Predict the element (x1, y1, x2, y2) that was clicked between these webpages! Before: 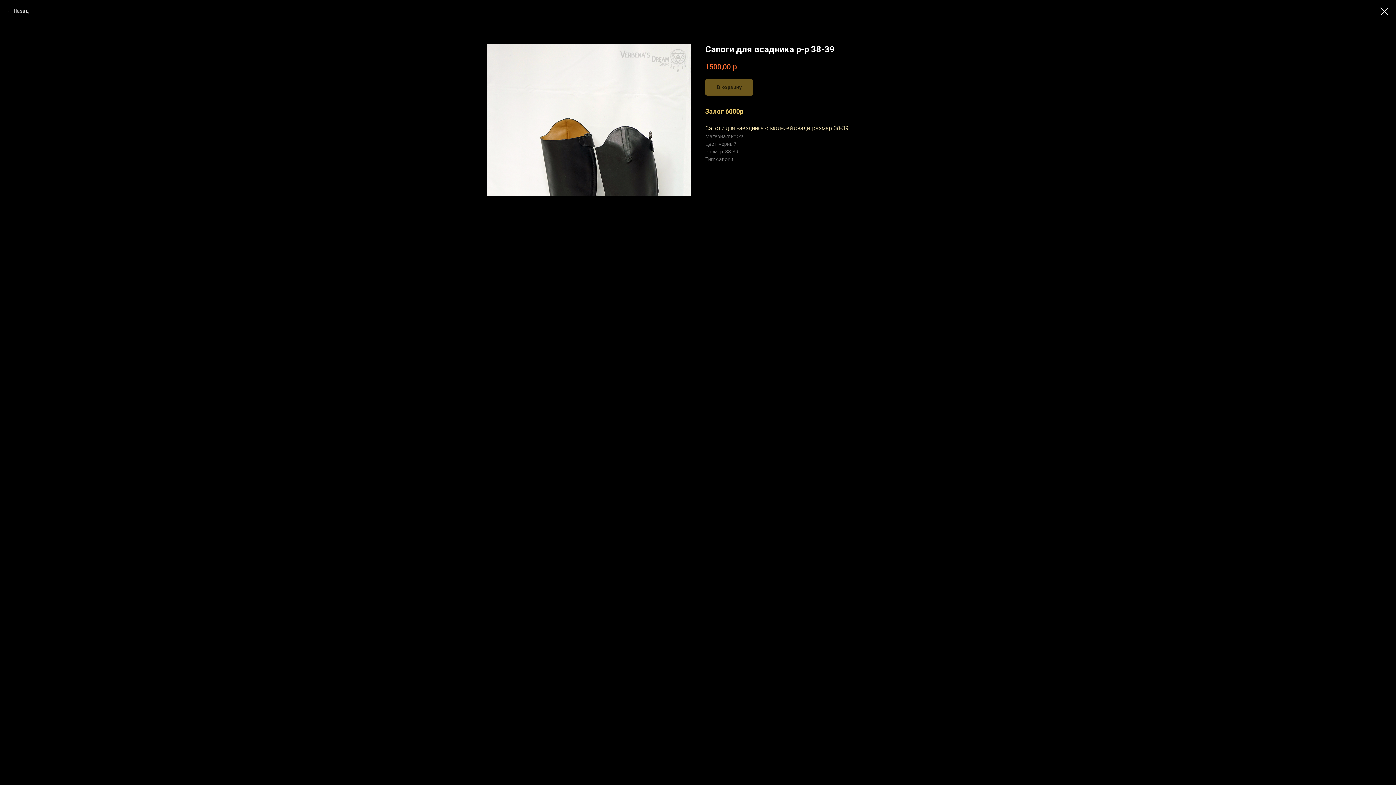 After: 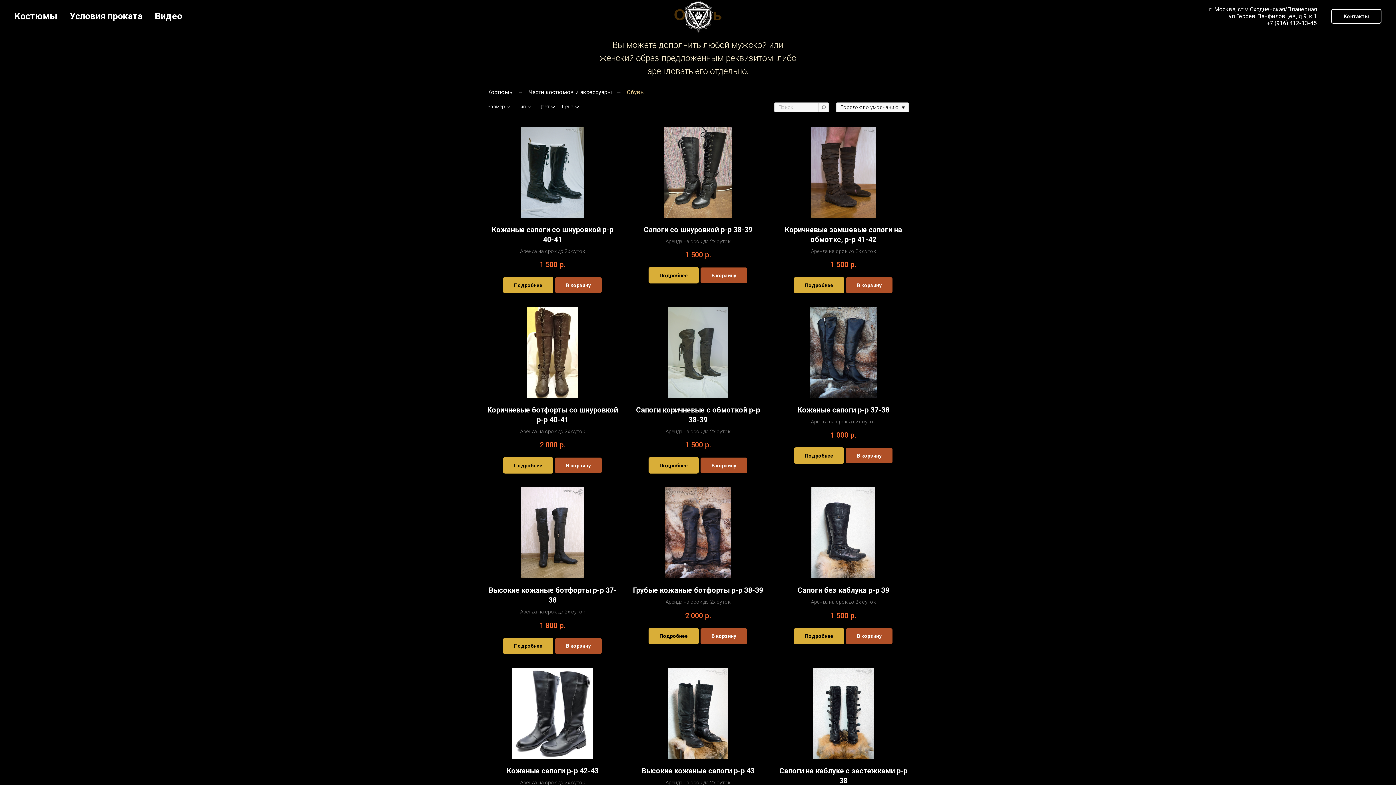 Action: bbox: (7, 7, 28, 14) label: Назад